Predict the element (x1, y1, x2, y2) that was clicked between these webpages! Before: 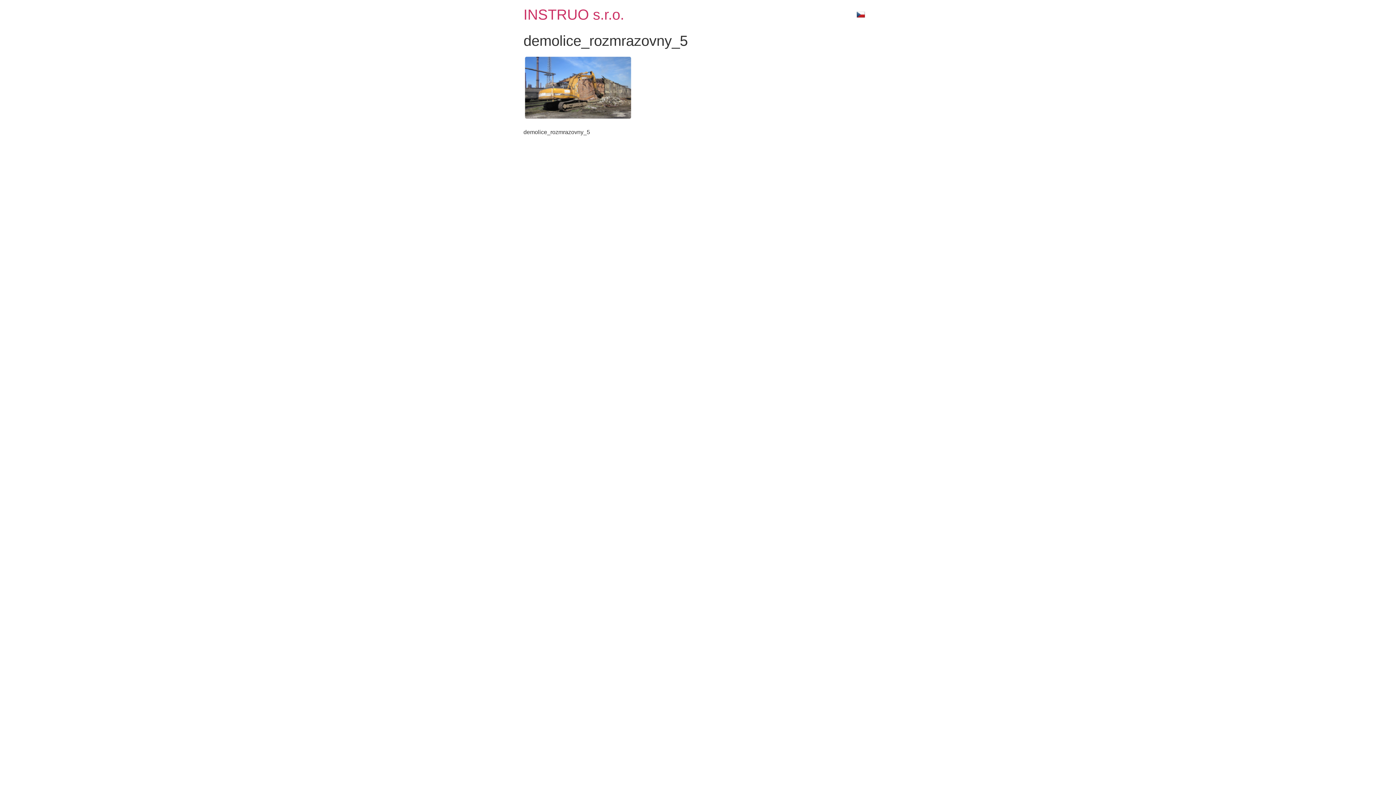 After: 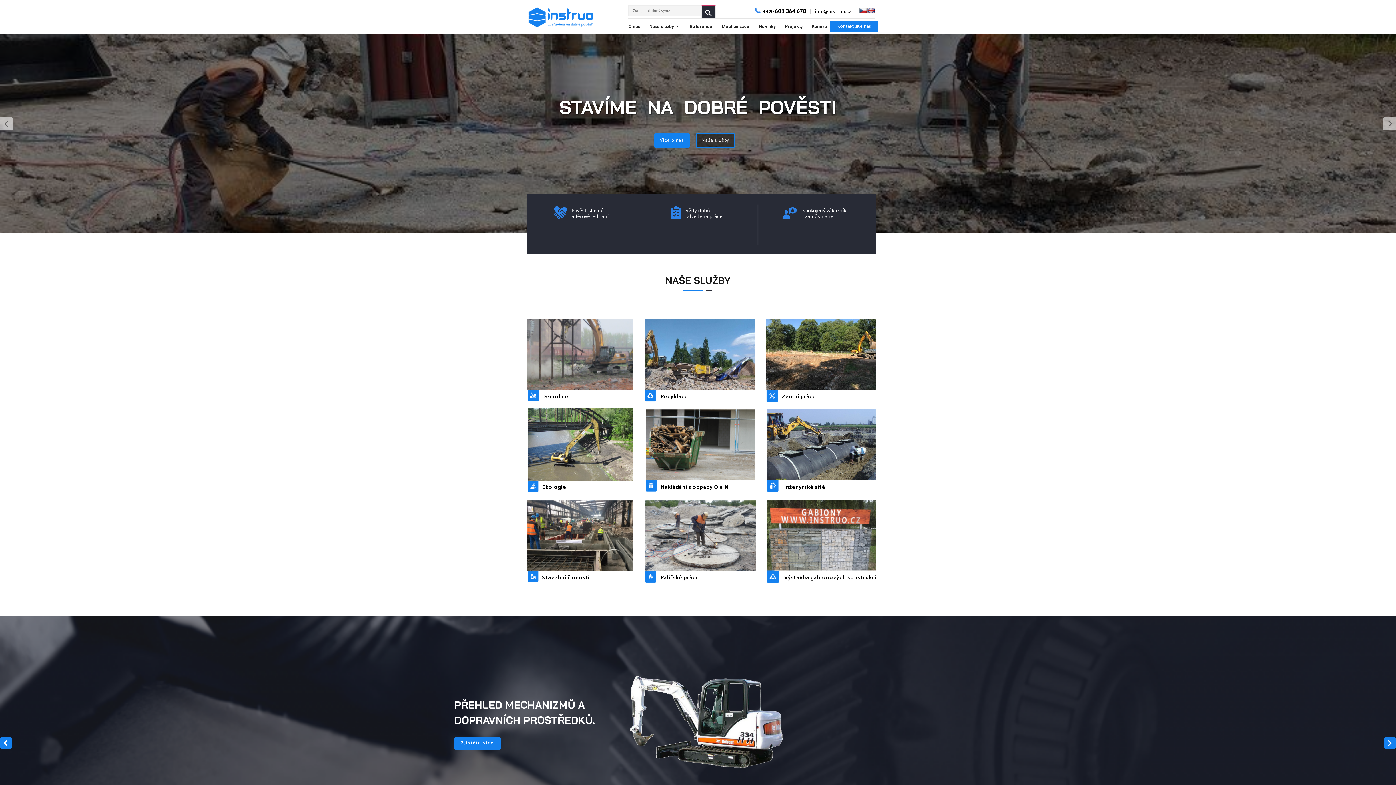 Action: bbox: (523, 6, 624, 22) label: INSTRUO s.r.o.